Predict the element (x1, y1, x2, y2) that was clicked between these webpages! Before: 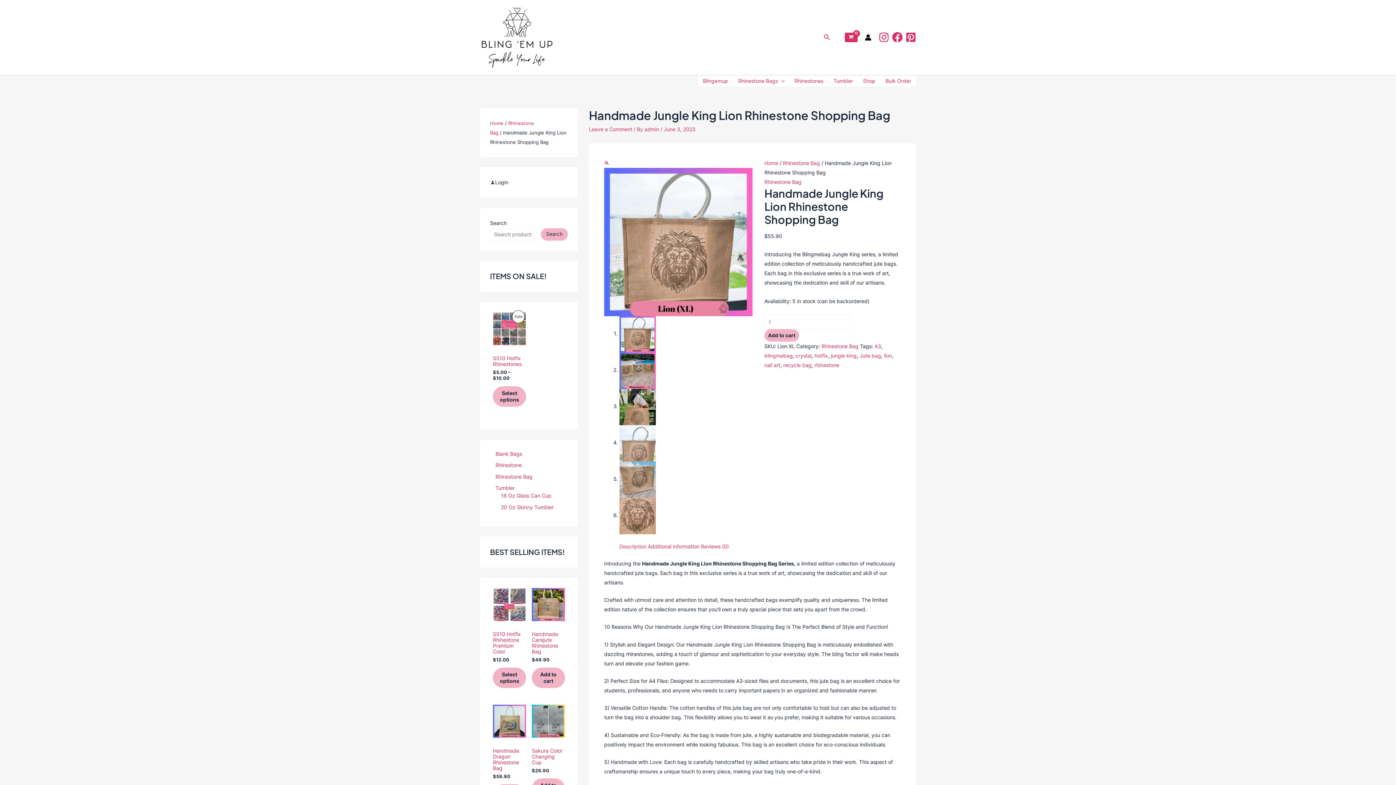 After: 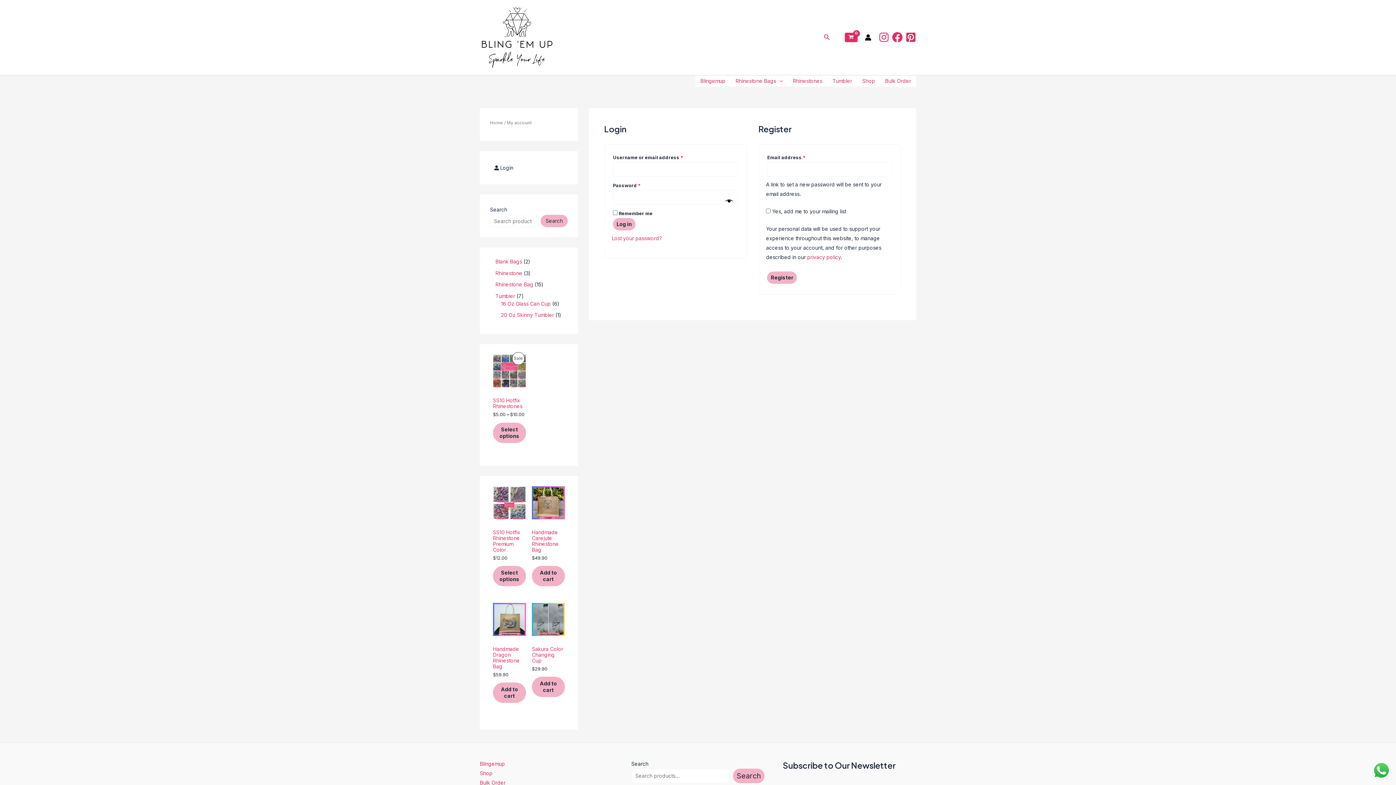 Action: label: Login bbox: (490, 177, 508, 187)